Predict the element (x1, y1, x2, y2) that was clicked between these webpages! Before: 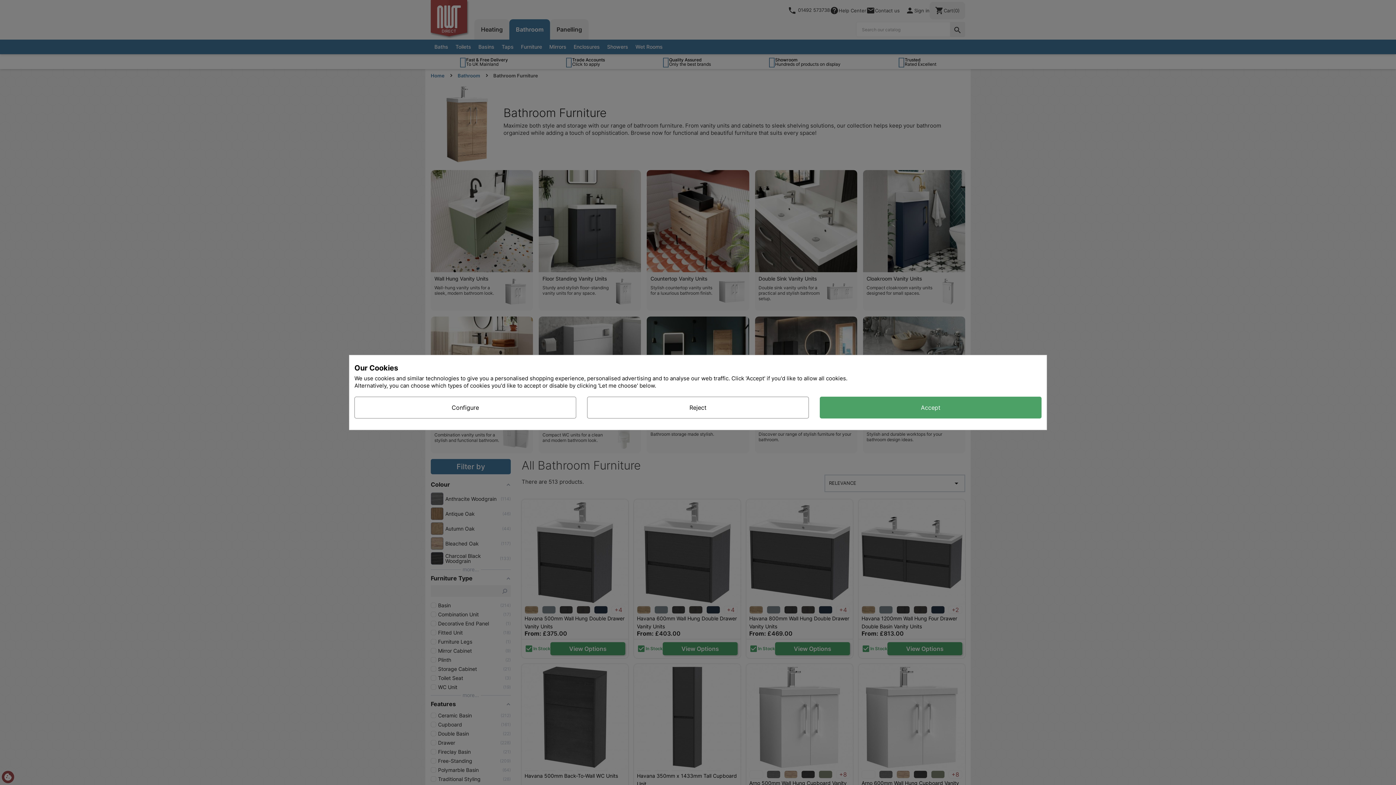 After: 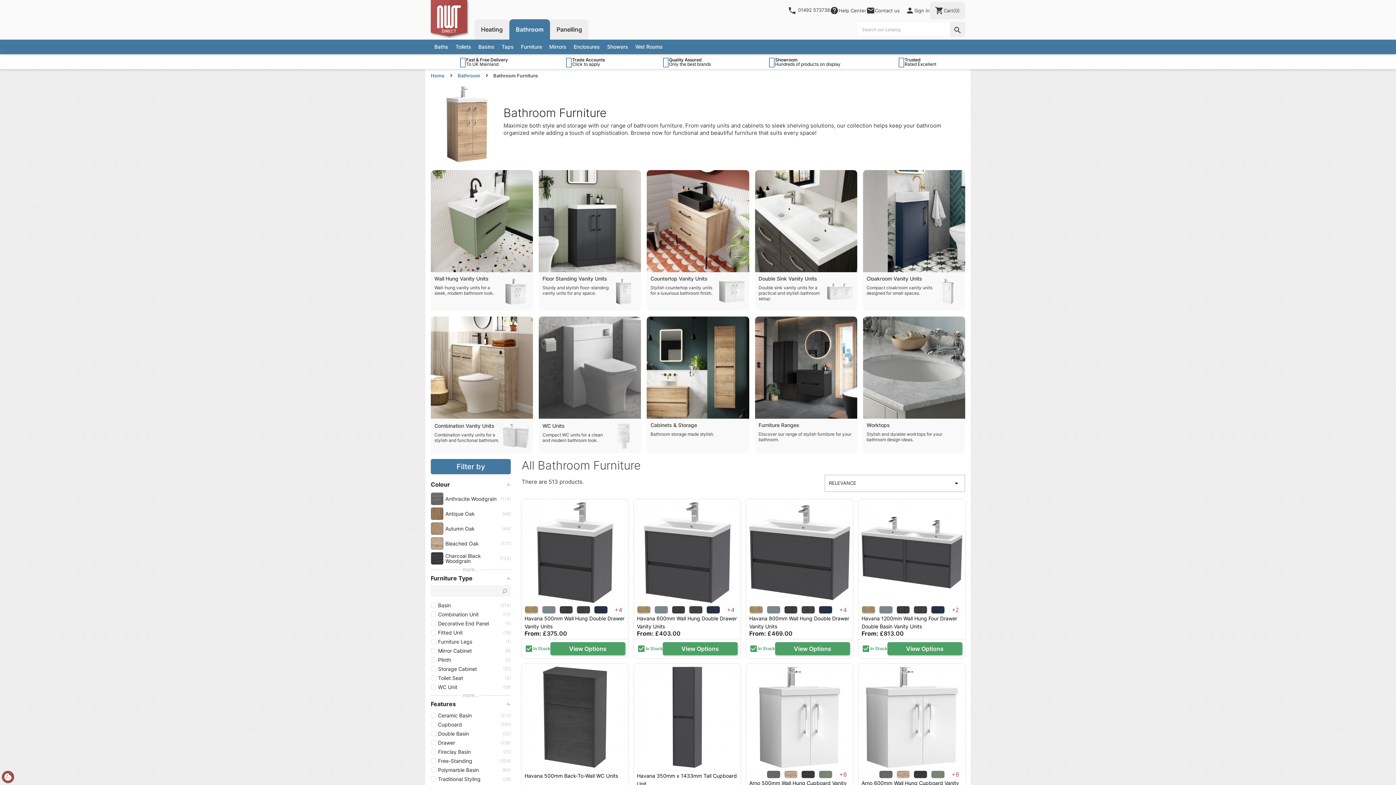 Action: label: Reject bbox: (587, 396, 809, 418)